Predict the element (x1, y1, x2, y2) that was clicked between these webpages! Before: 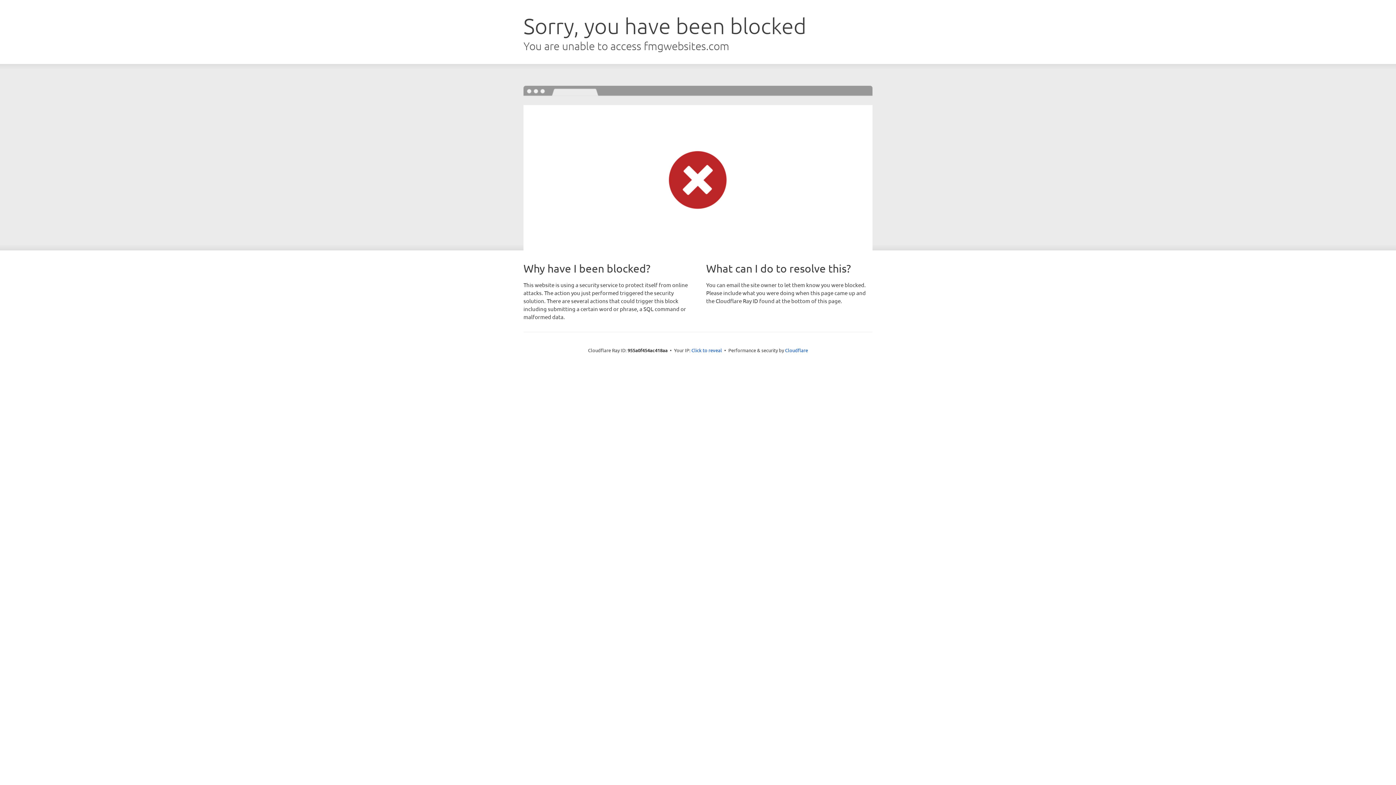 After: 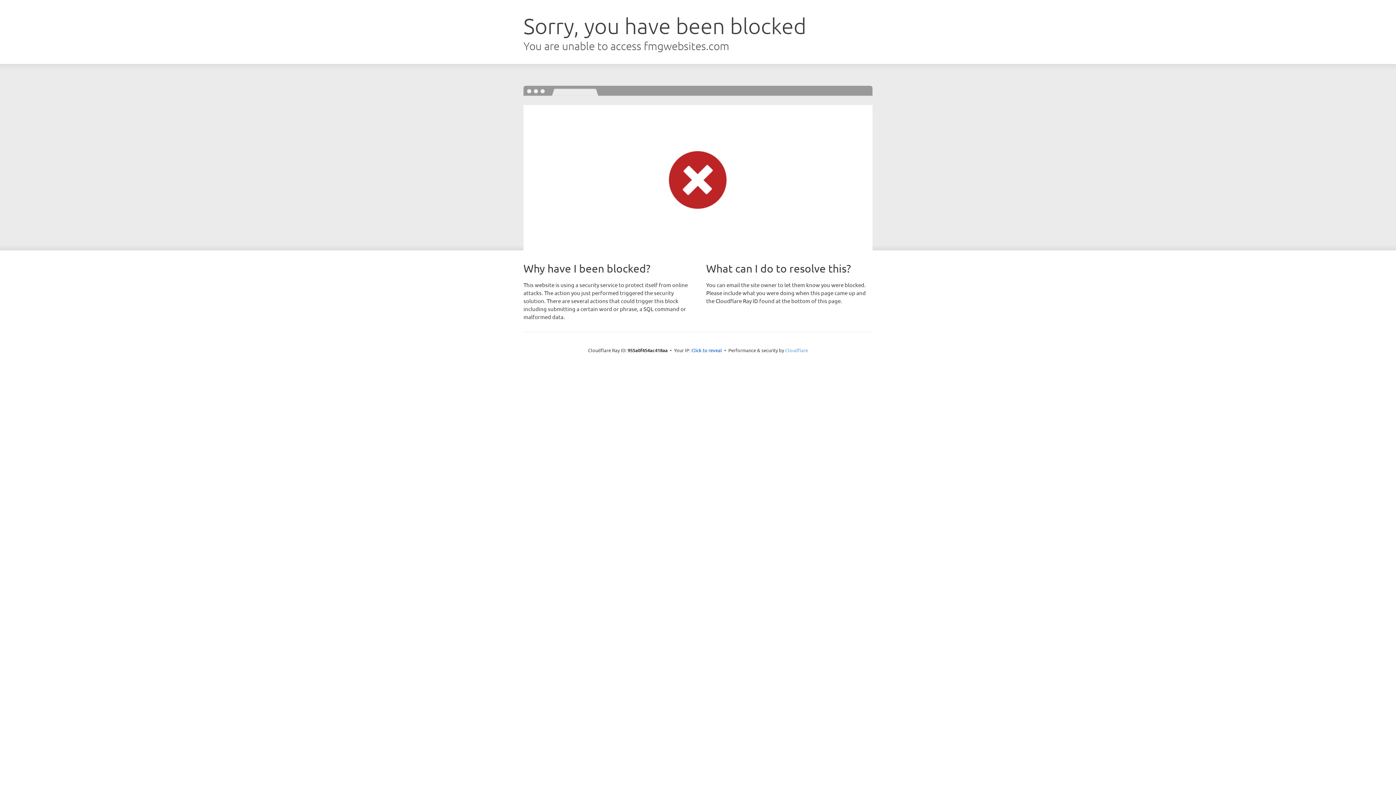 Action: label: Cloudflare bbox: (785, 347, 808, 353)